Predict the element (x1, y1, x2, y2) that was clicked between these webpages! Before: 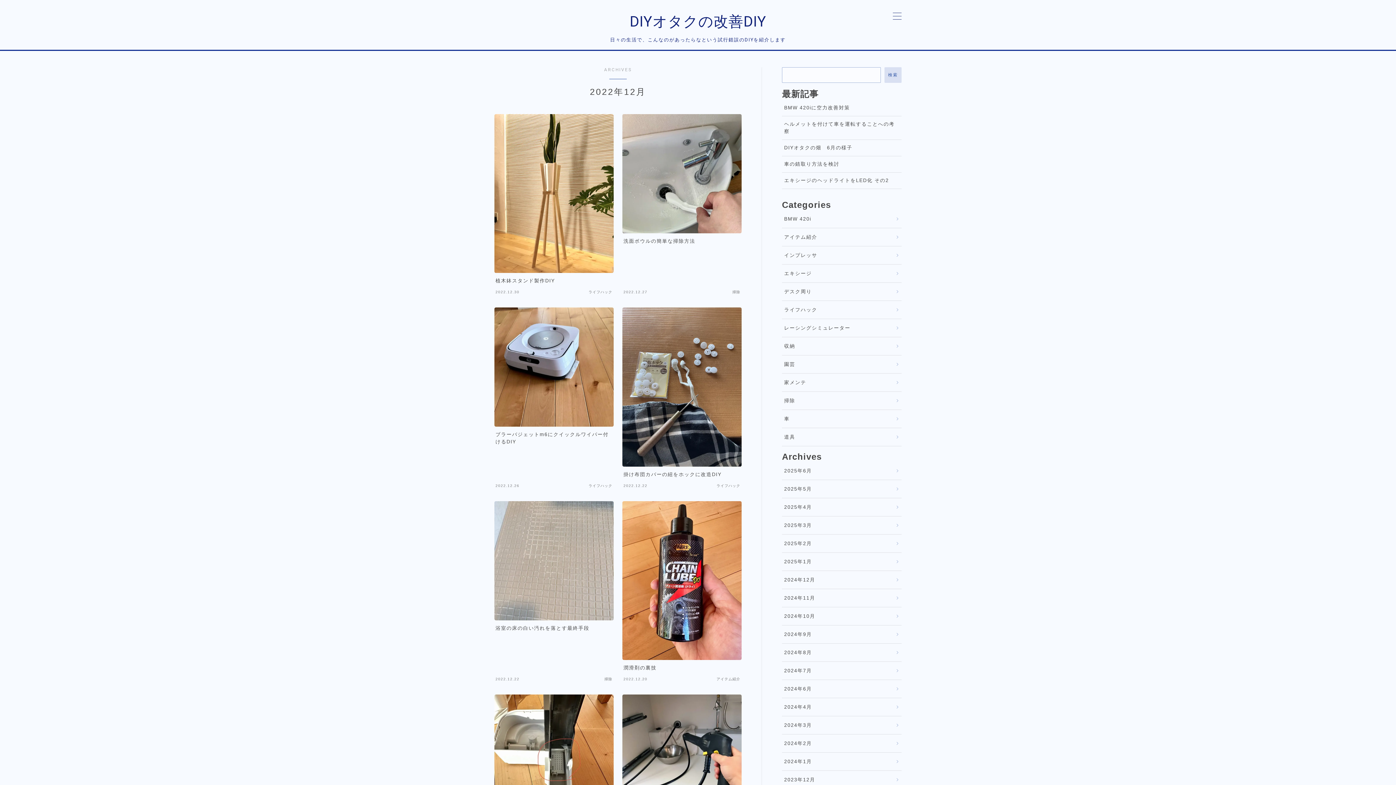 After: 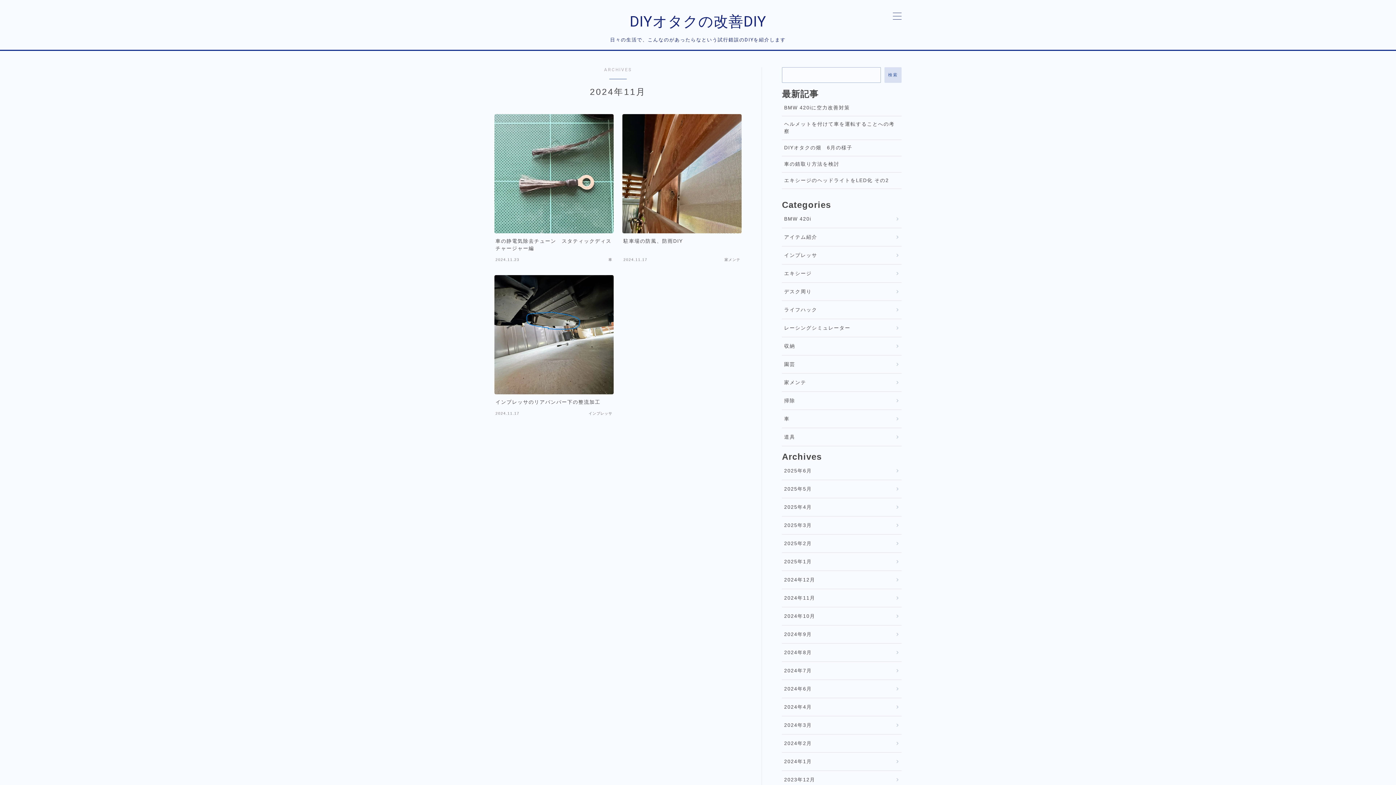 Action: bbox: (782, 589, 901, 607) label: 2024年11月